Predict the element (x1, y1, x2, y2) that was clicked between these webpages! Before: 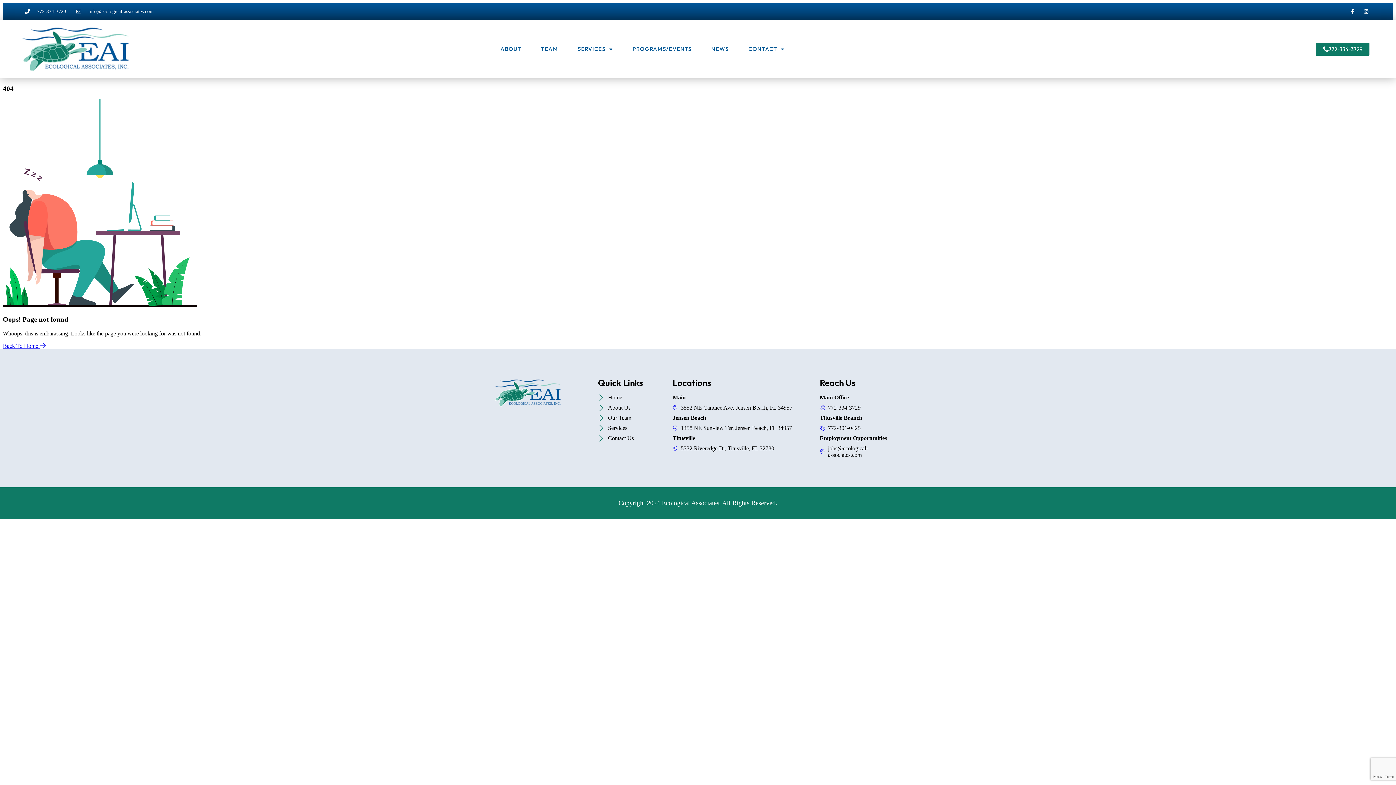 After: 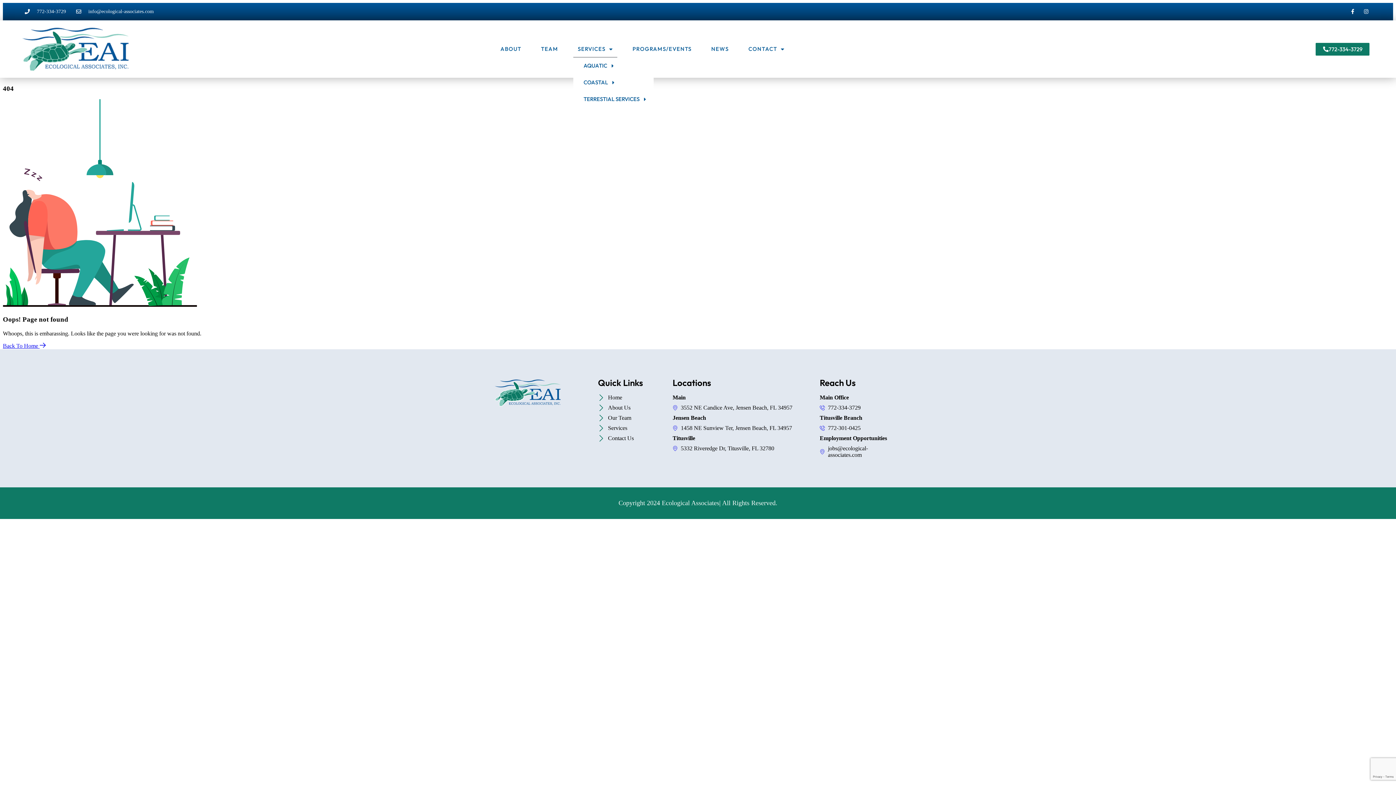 Action: bbox: (573, 40, 617, 57) label: SERVICES